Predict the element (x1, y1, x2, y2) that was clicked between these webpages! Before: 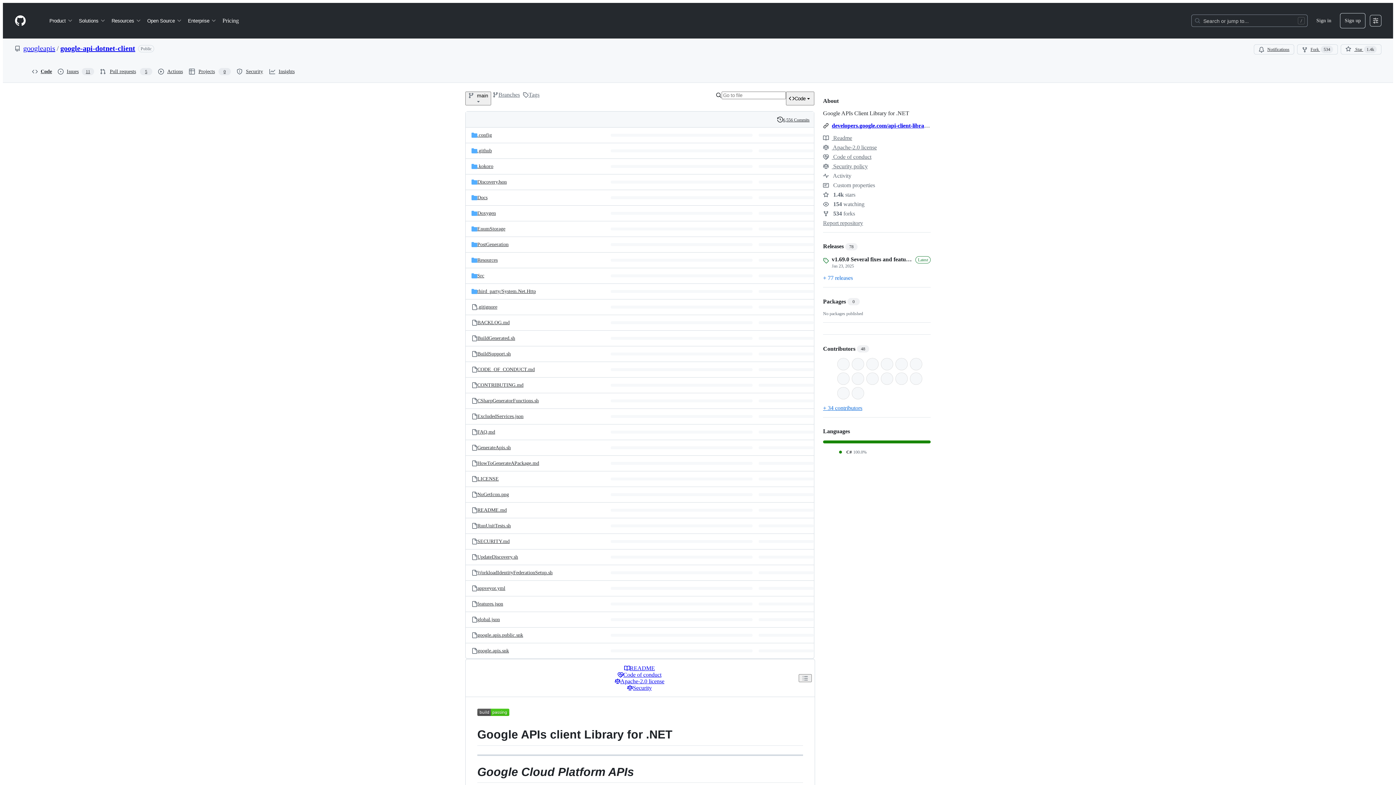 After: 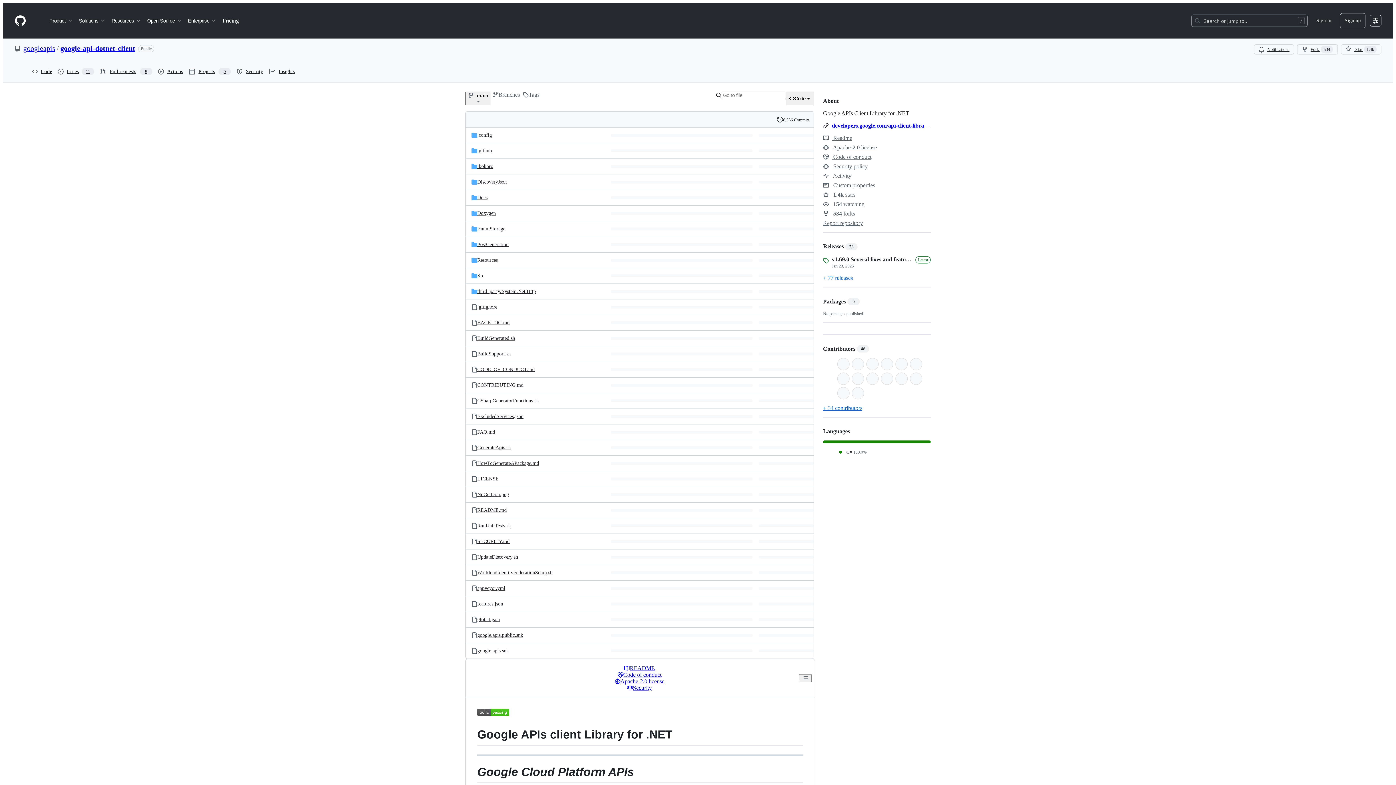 Action: bbox: (627, 685, 652, 691) label: Security